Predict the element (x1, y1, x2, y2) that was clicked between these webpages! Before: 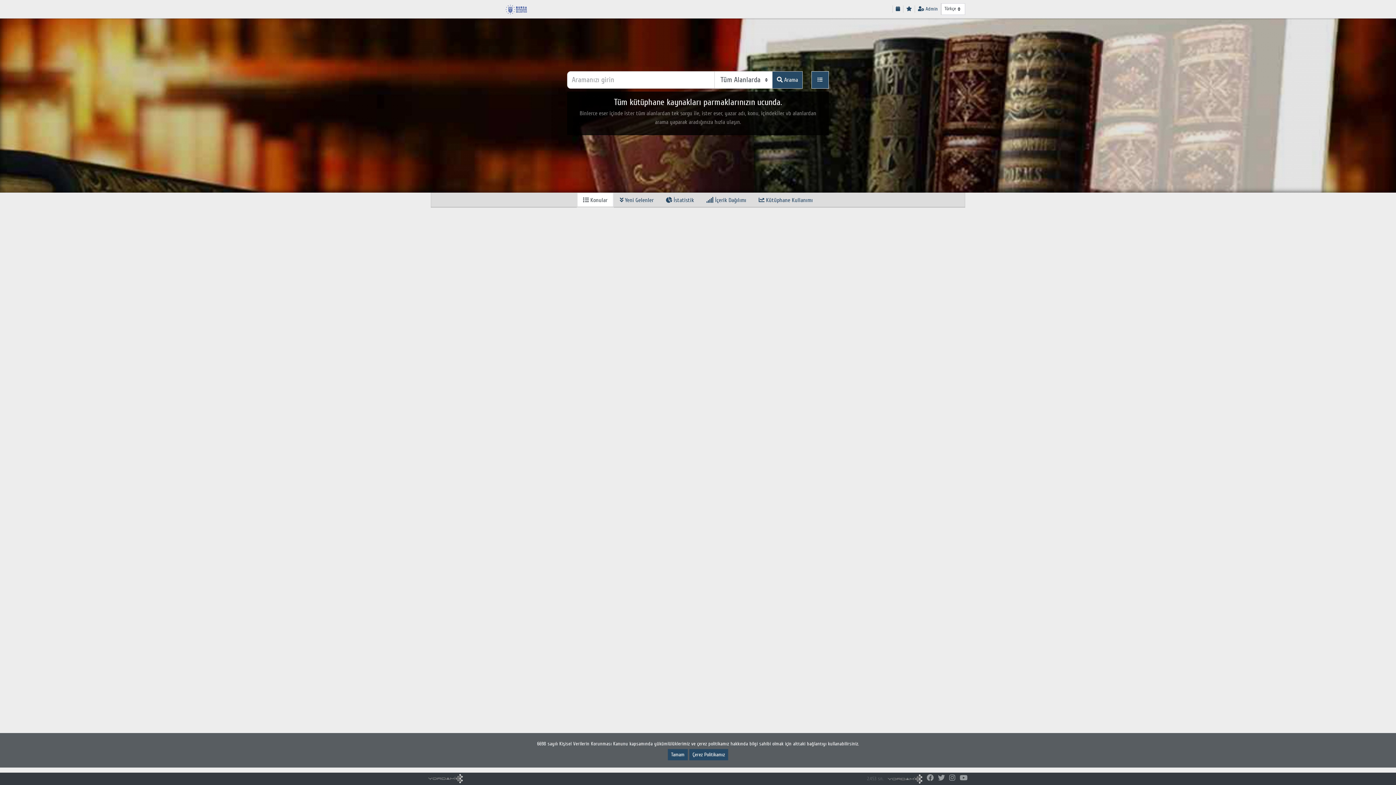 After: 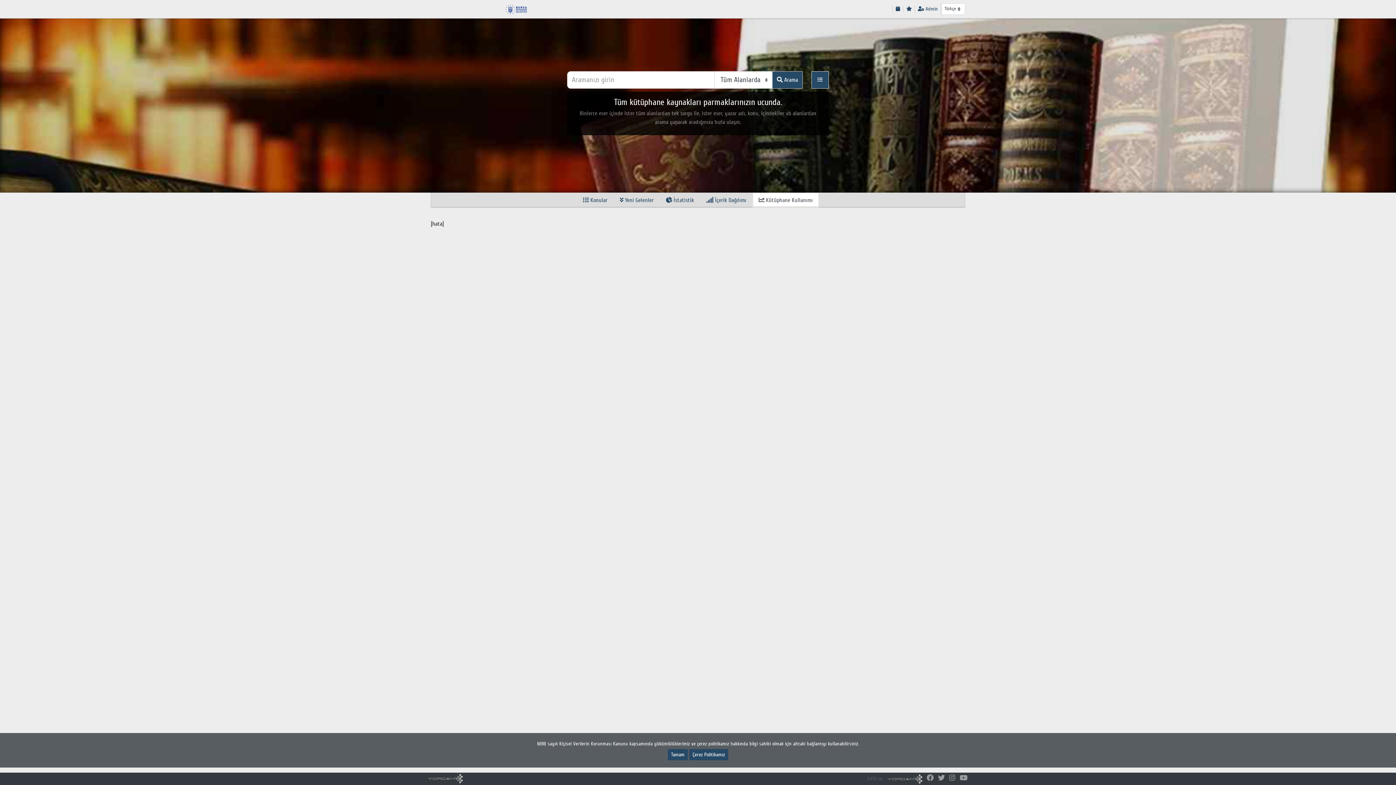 Action: label:  Kütüphane Kullanımı bbox: (752, 192, 819, 208)